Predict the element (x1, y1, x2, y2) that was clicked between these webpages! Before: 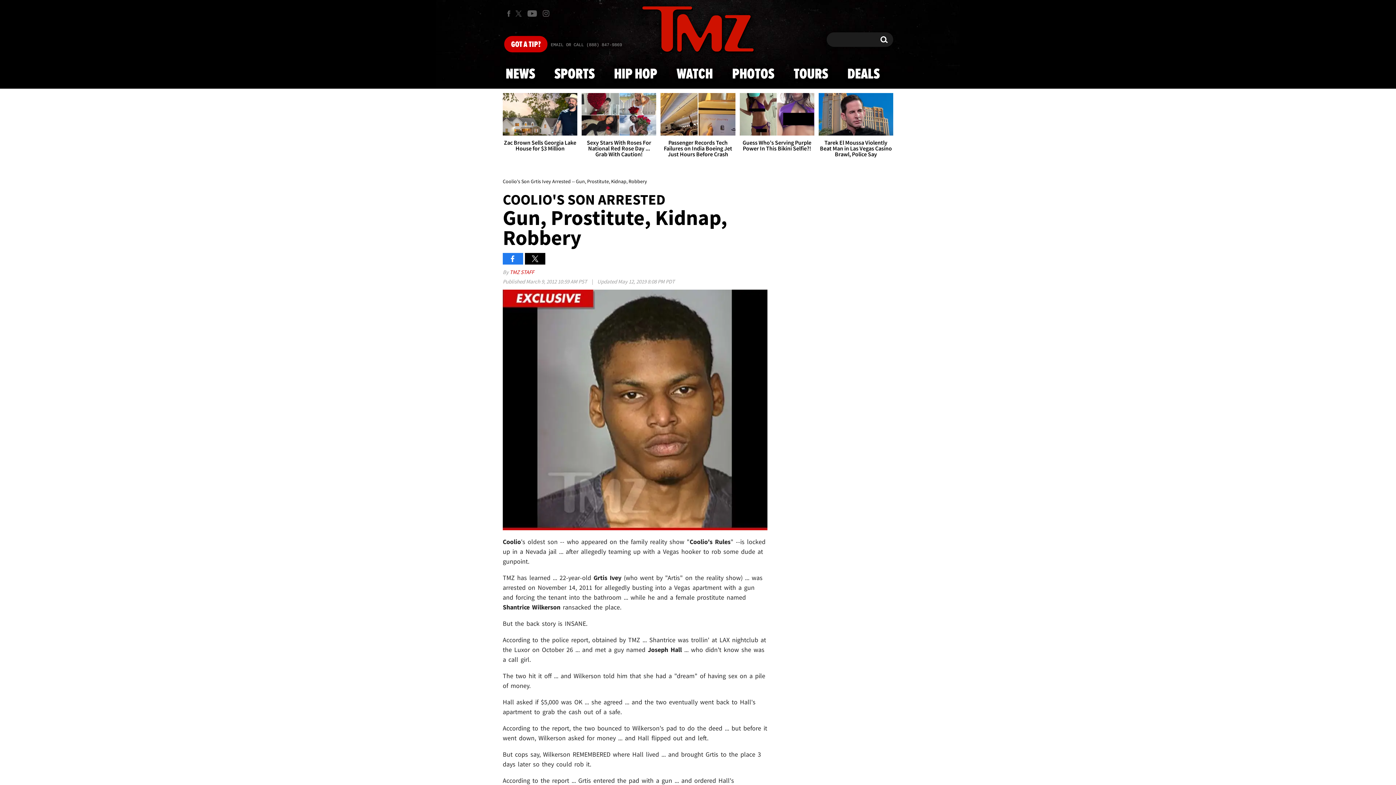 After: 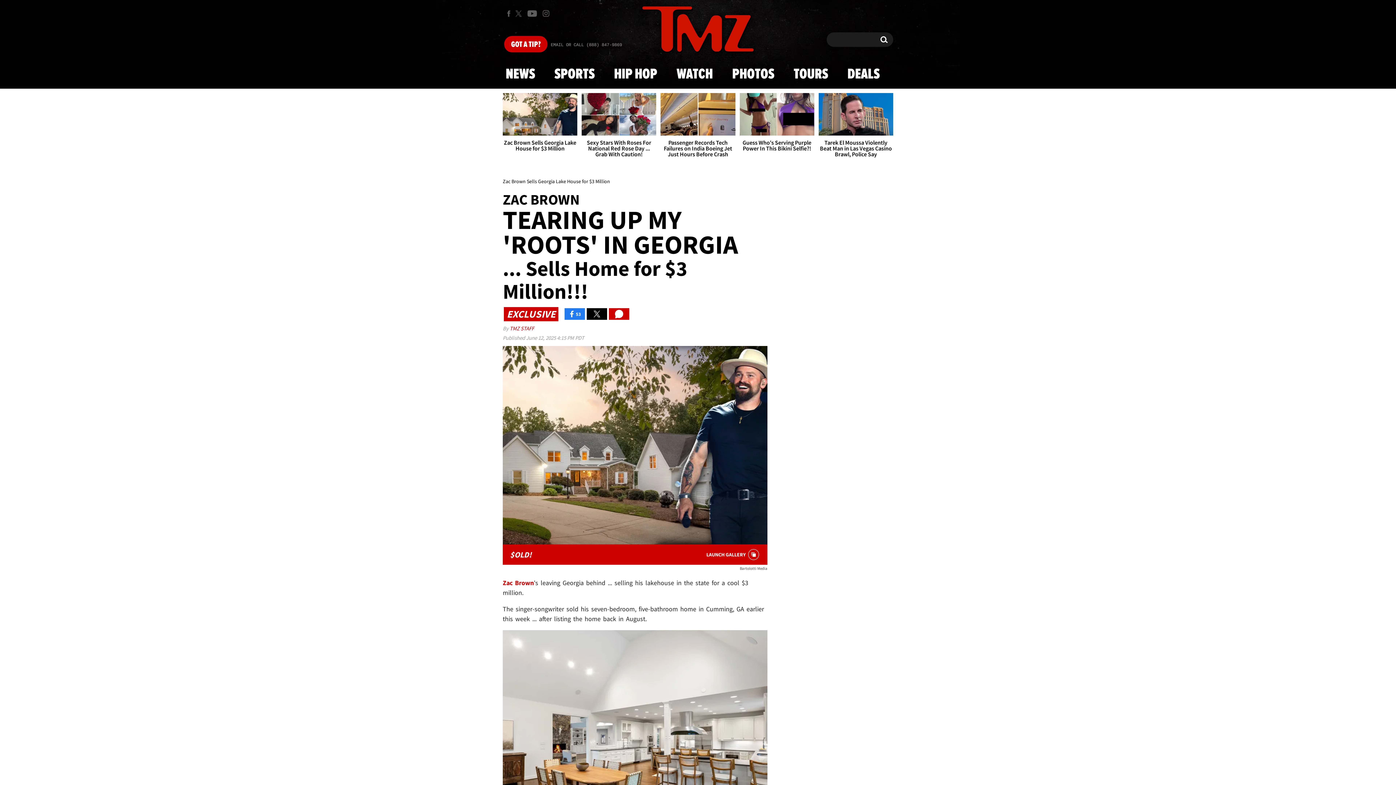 Action: bbox: (502, 93, 577, 157) label: Zac Brown Sells Georgia Lake House for $3 Million